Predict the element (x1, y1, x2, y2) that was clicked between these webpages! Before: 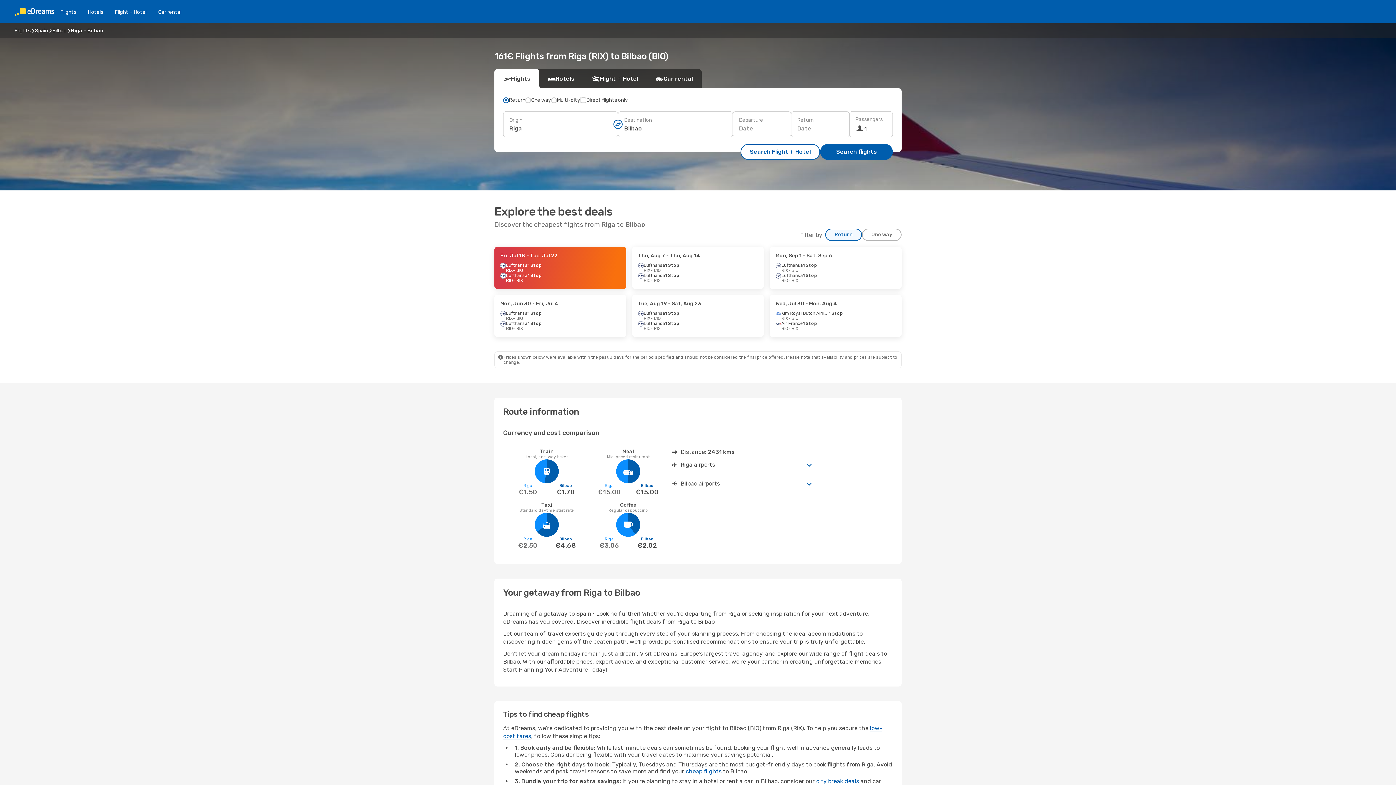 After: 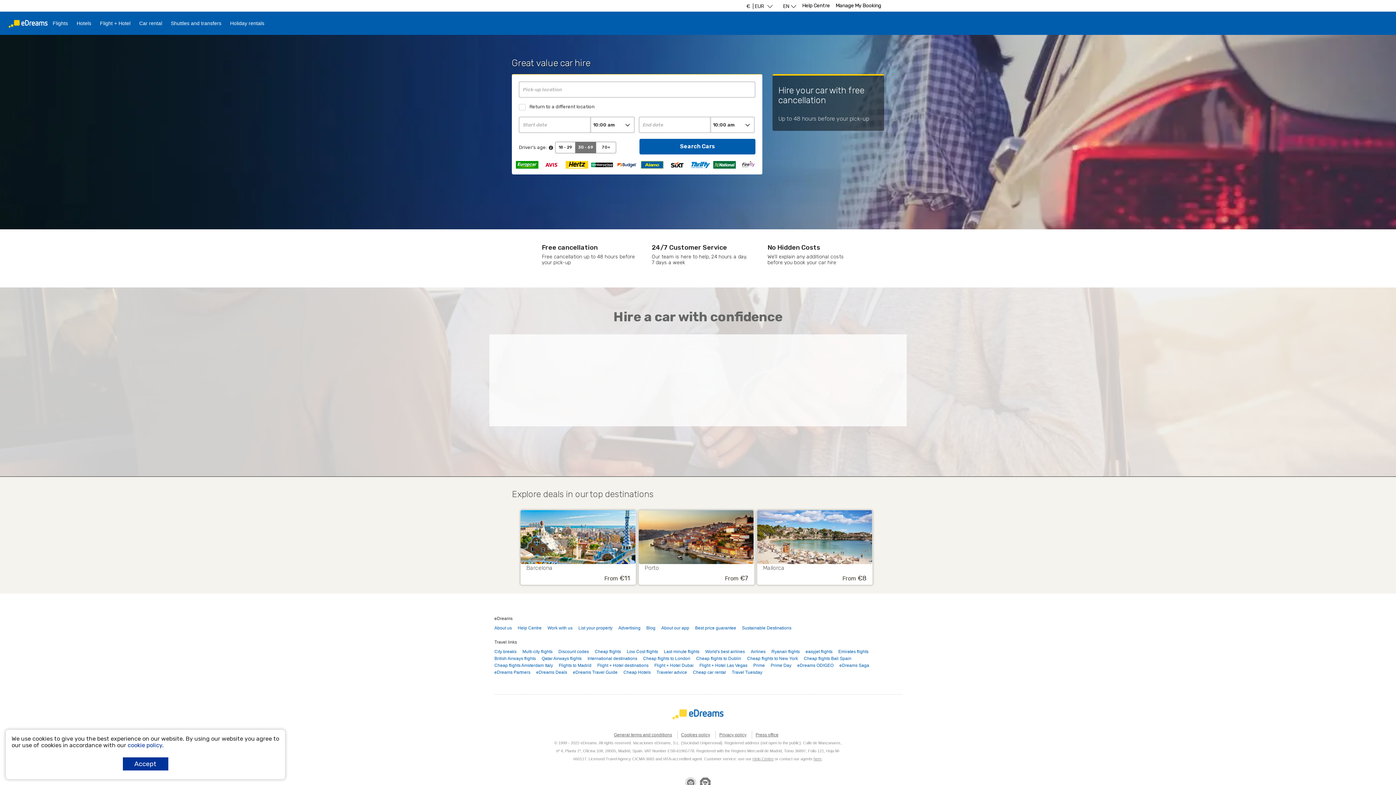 Action: bbox: (152, 8, 187, 15) label: Car rental